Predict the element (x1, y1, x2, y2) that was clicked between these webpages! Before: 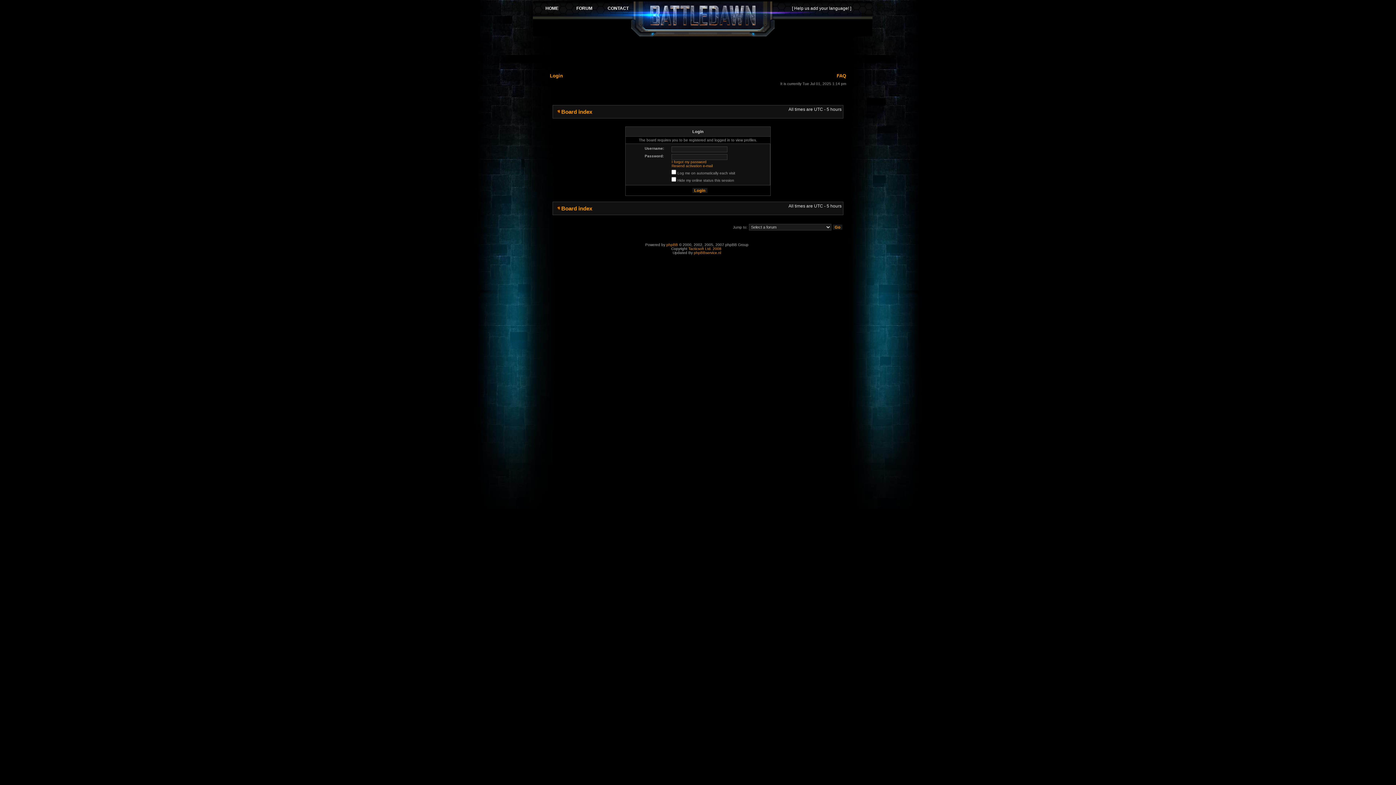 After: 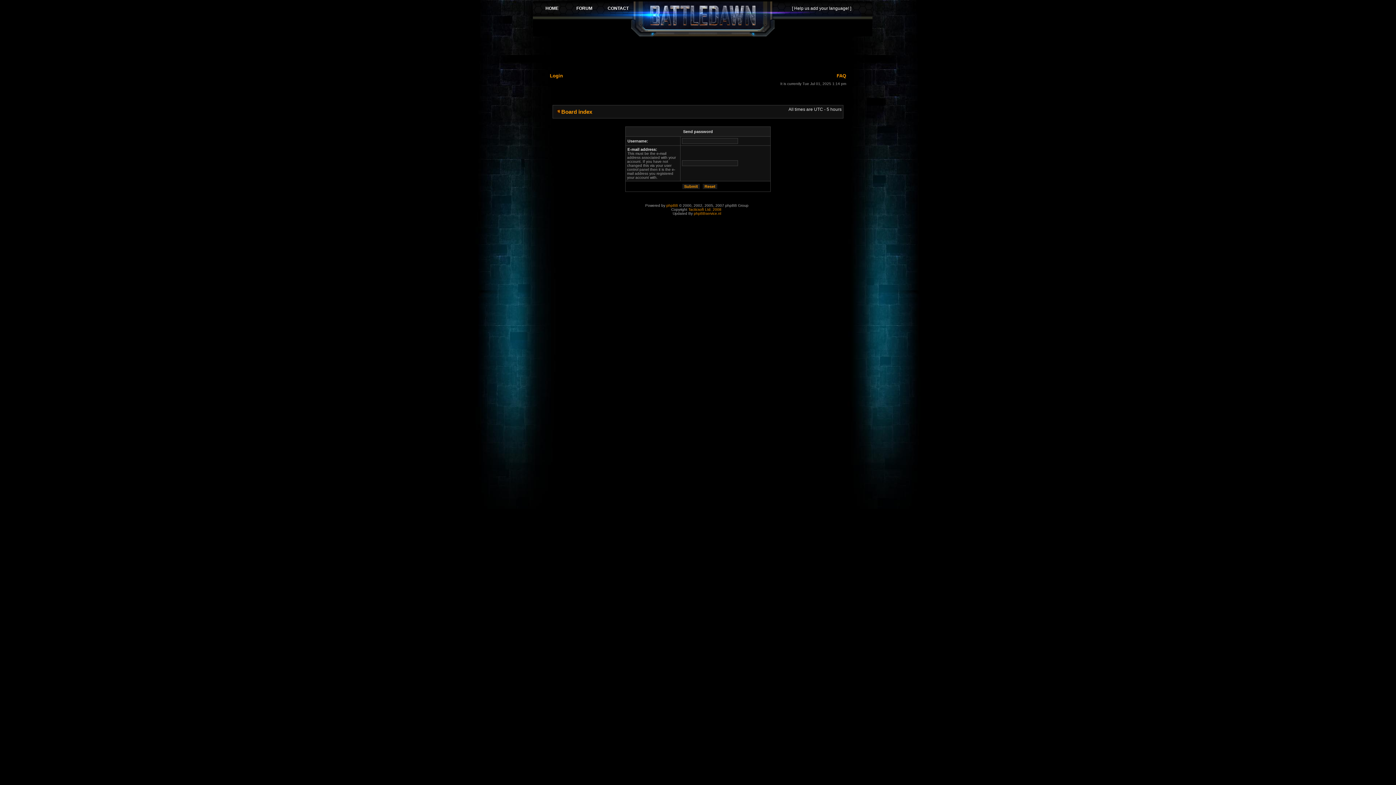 Action: bbox: (671, 160, 706, 164) label: I forgot my password